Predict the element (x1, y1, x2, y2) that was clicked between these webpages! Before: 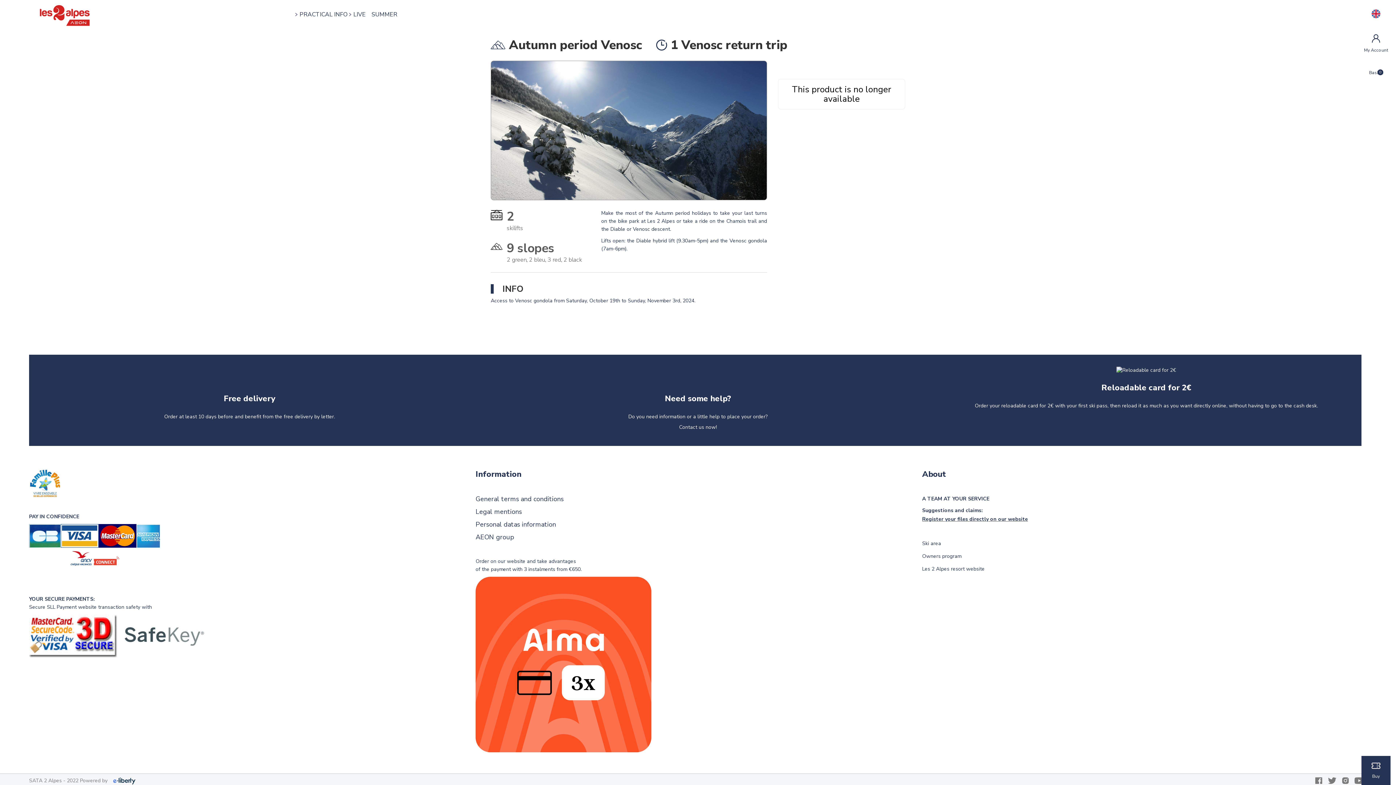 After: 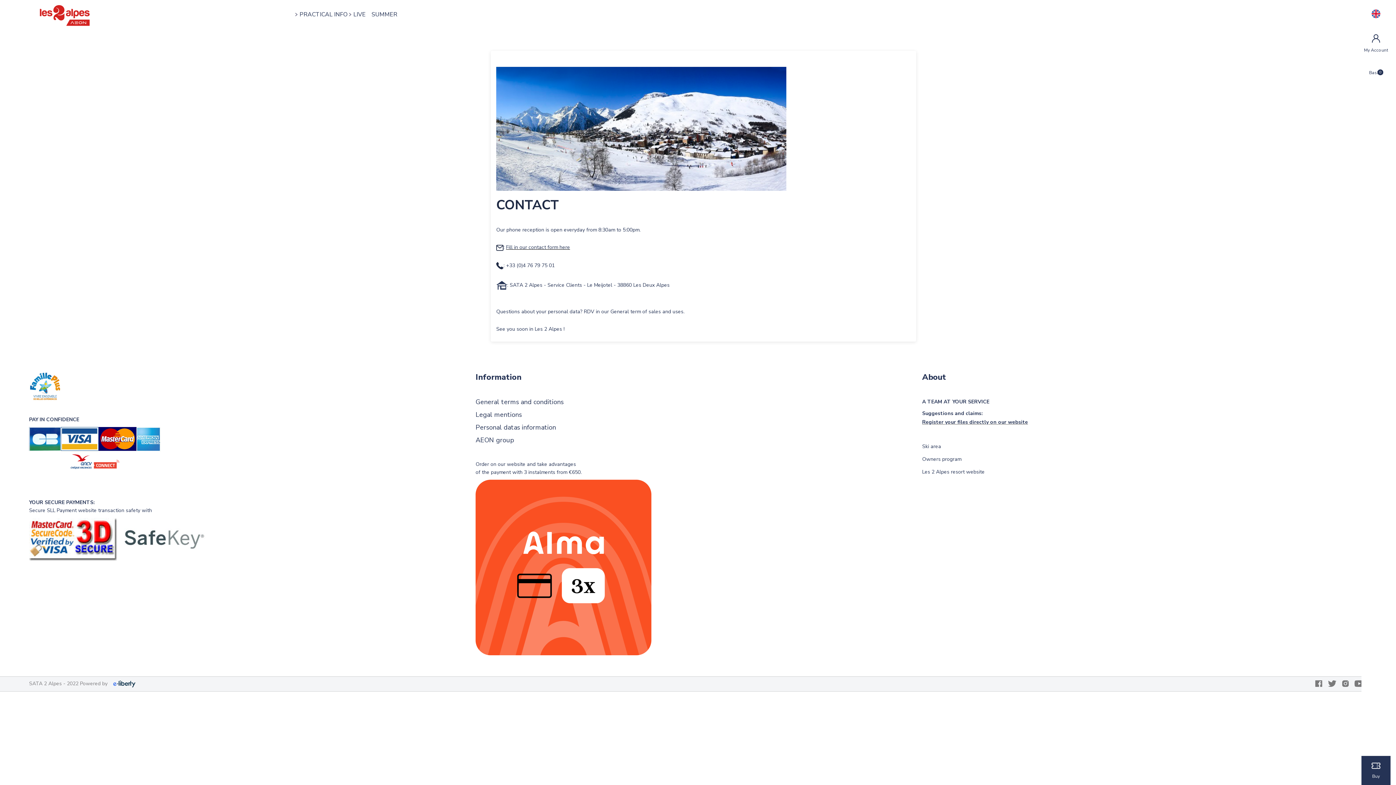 Action: bbox: (477, 377, 918, 430) label: Need some help?

Do you need information or a little help to place your order?

Contact us now!